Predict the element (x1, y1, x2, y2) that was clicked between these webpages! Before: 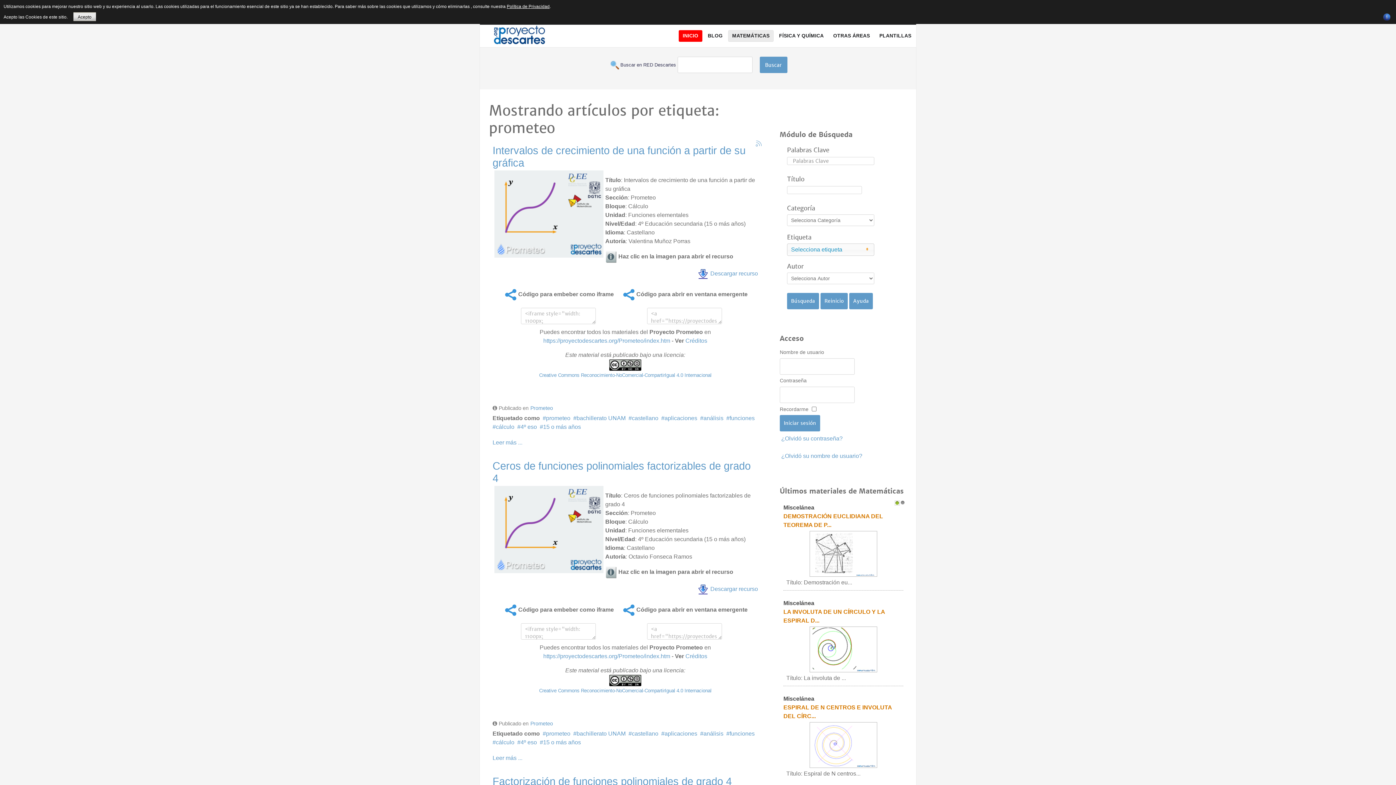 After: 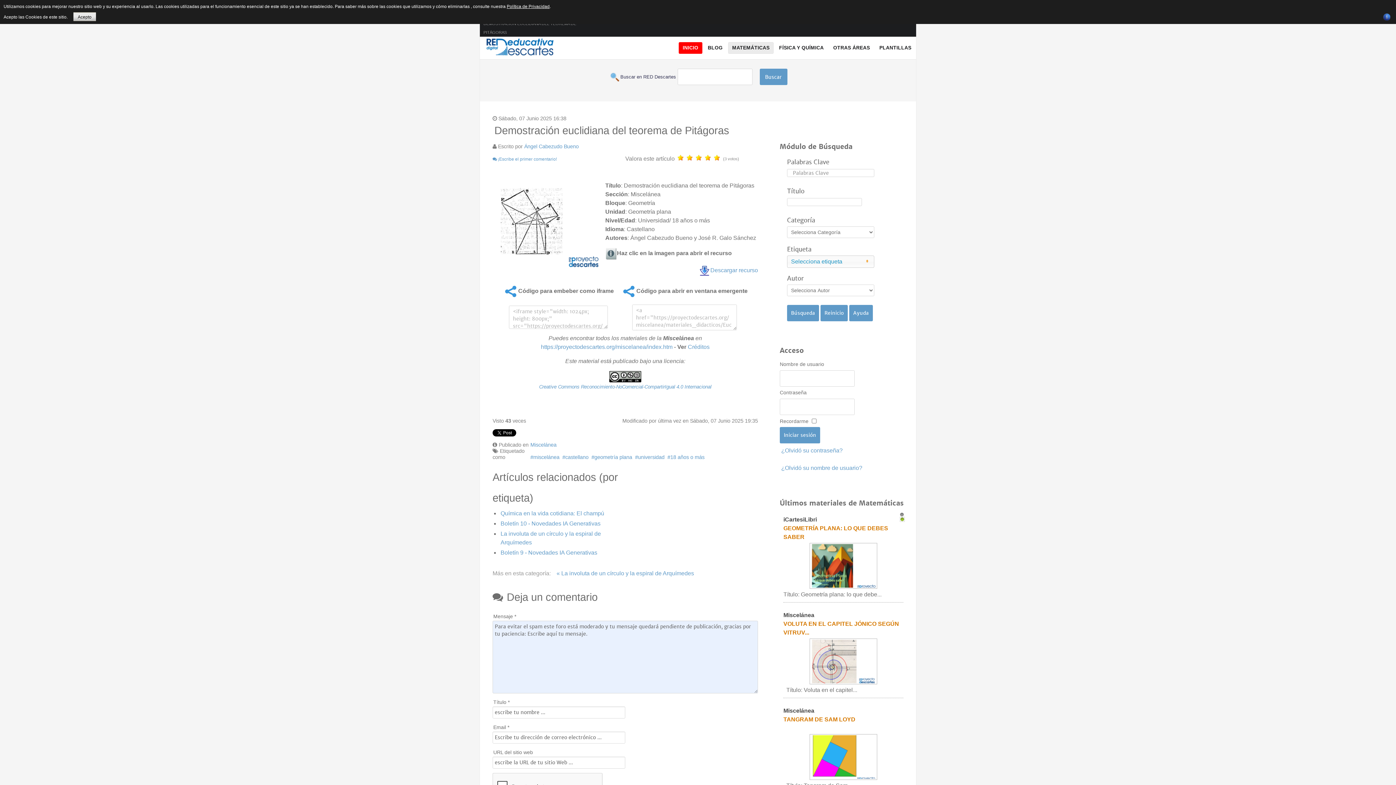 Action: bbox: (810, 550, 877, 556)